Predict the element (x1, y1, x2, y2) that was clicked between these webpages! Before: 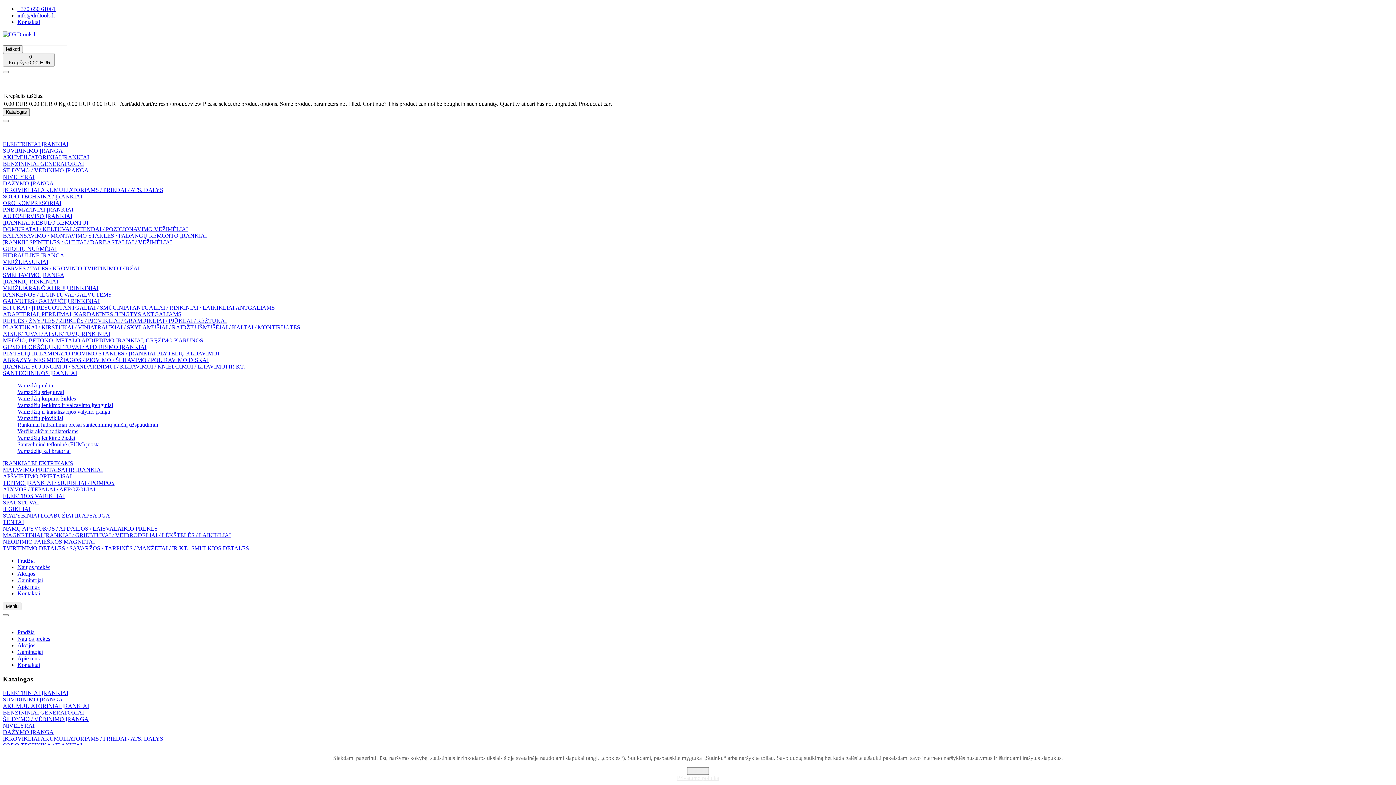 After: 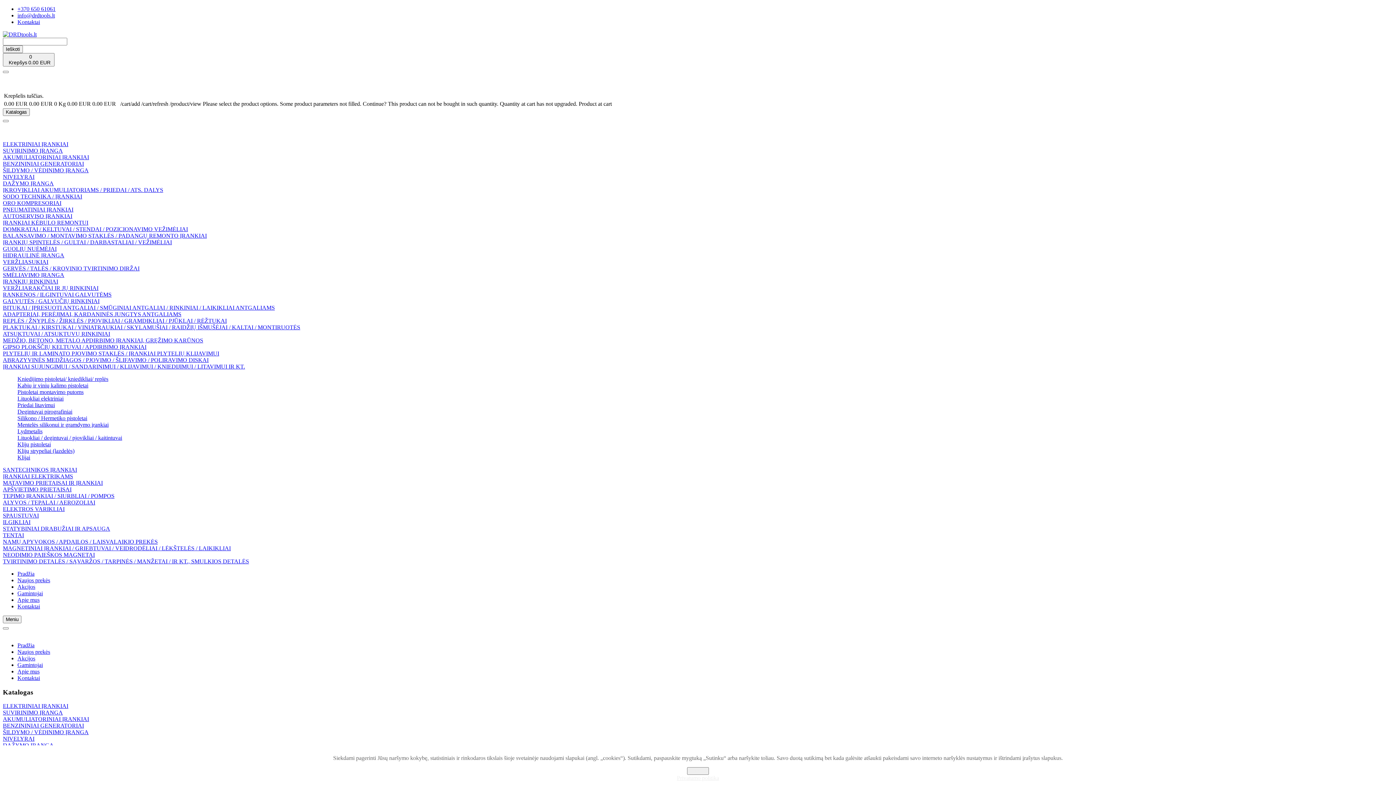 Action: label: ĮRANKIAI SUJUNGIMUI / SANDARINIMUI / KLIJAVIMUI / KNIEDIJIMUI / LITAVIMUI IR KT. bbox: (2, 363, 245, 369)